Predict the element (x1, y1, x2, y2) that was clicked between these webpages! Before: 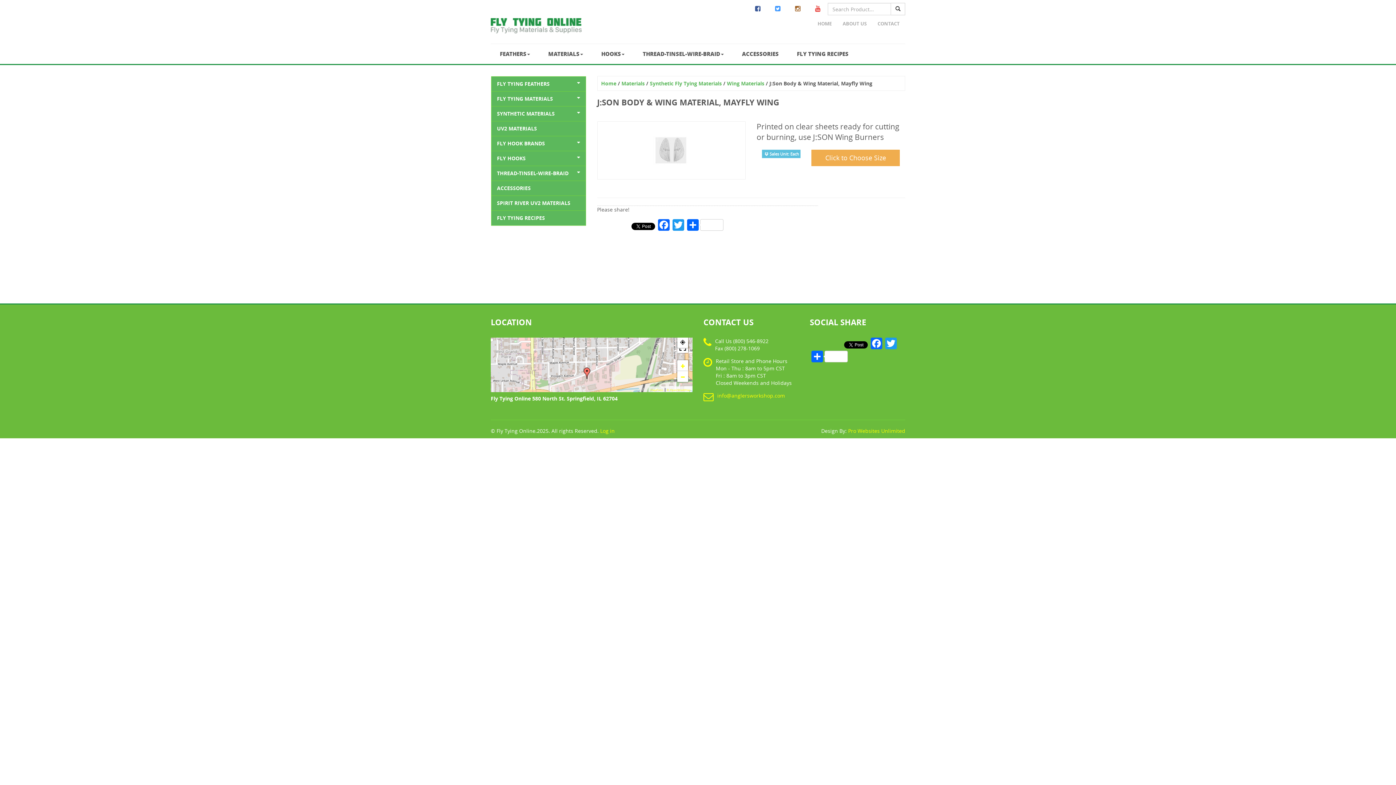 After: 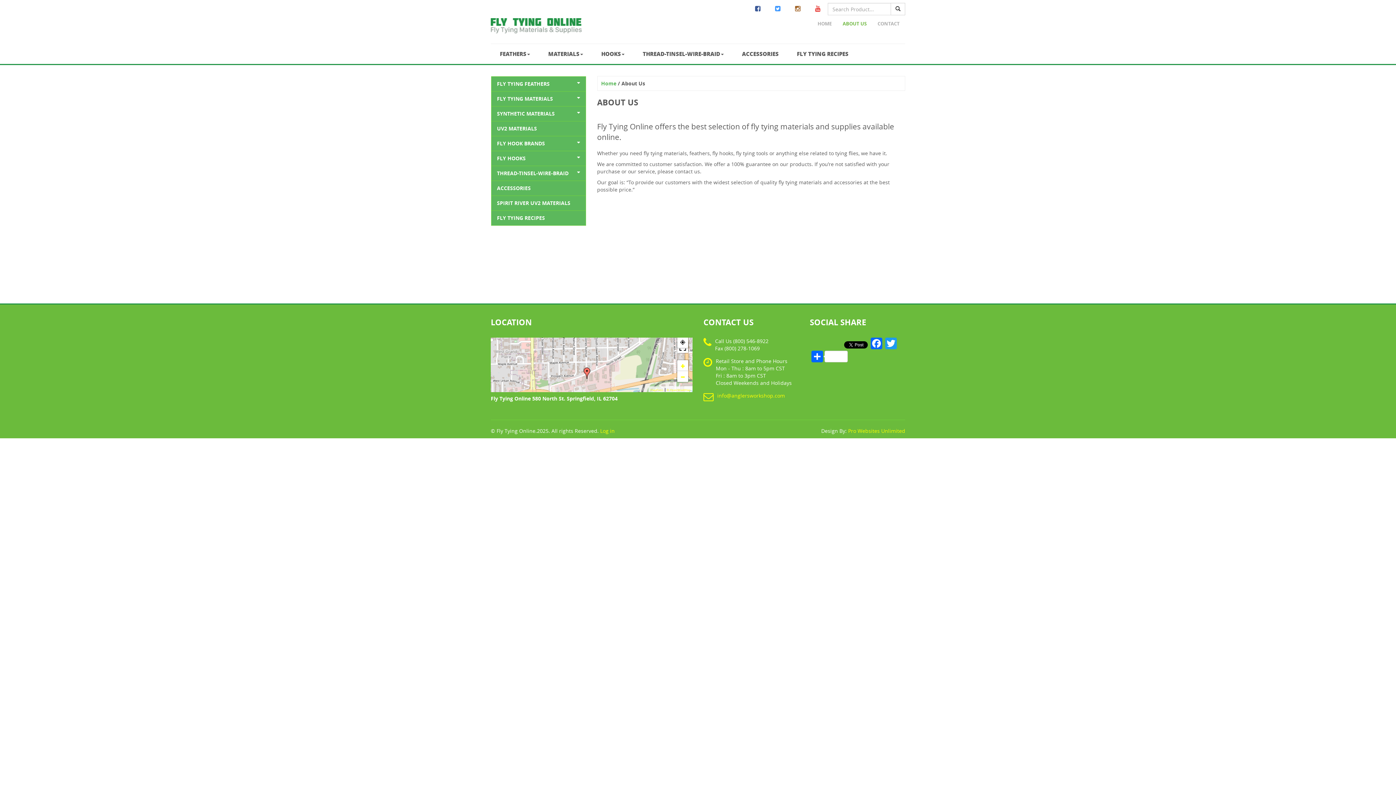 Action: bbox: (837, 18, 872, 29) label: ABOUT US